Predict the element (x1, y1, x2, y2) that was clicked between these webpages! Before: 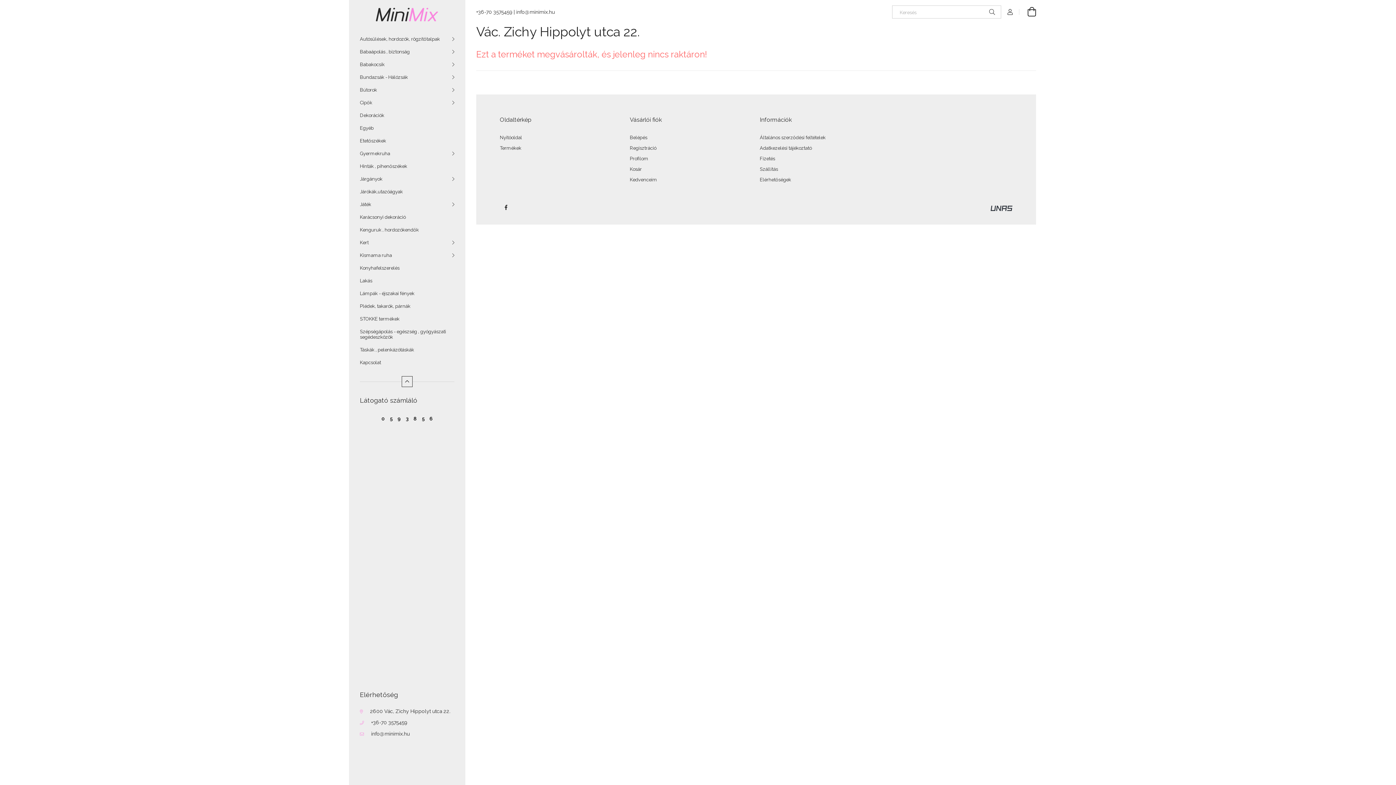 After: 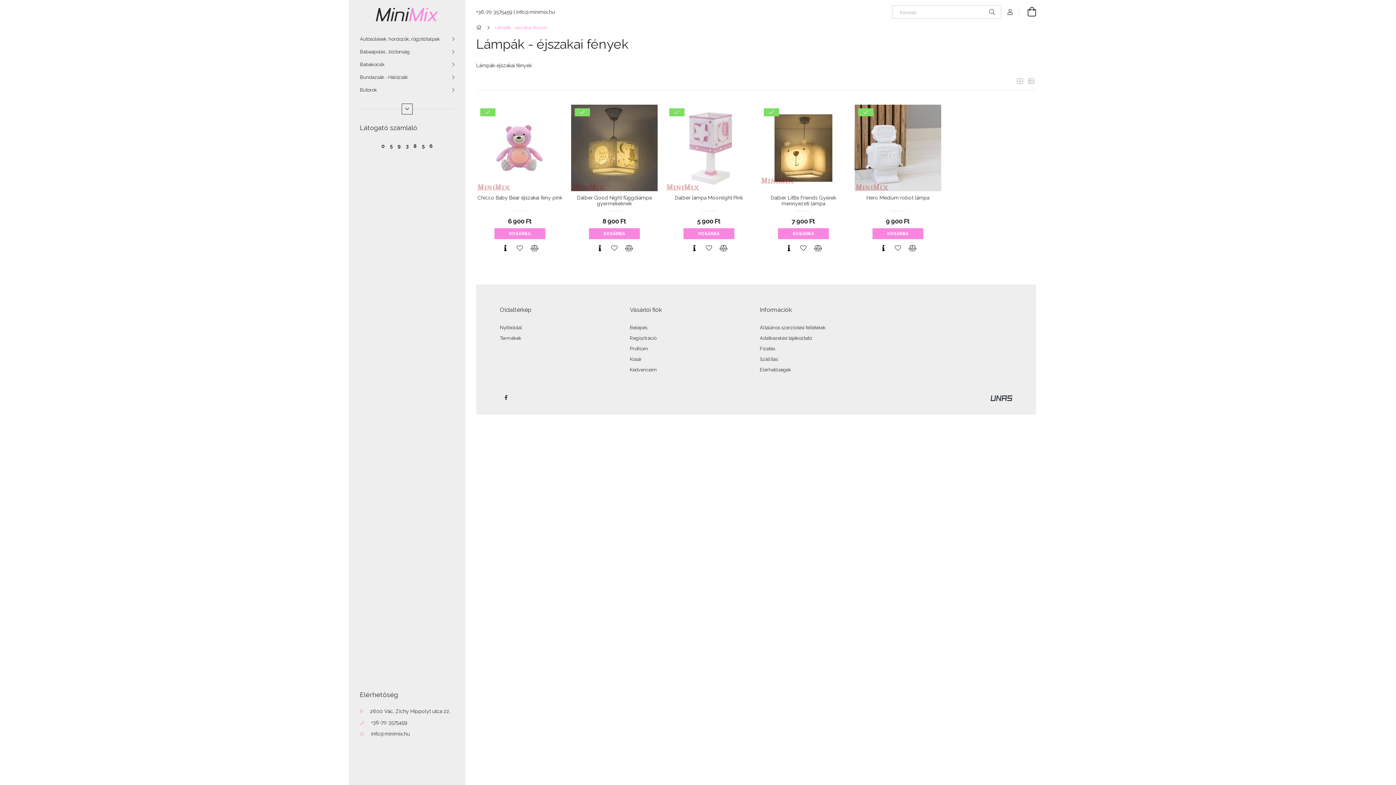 Action: label: Lámpák - éjszakai fények bbox: (349, 287, 465, 299)